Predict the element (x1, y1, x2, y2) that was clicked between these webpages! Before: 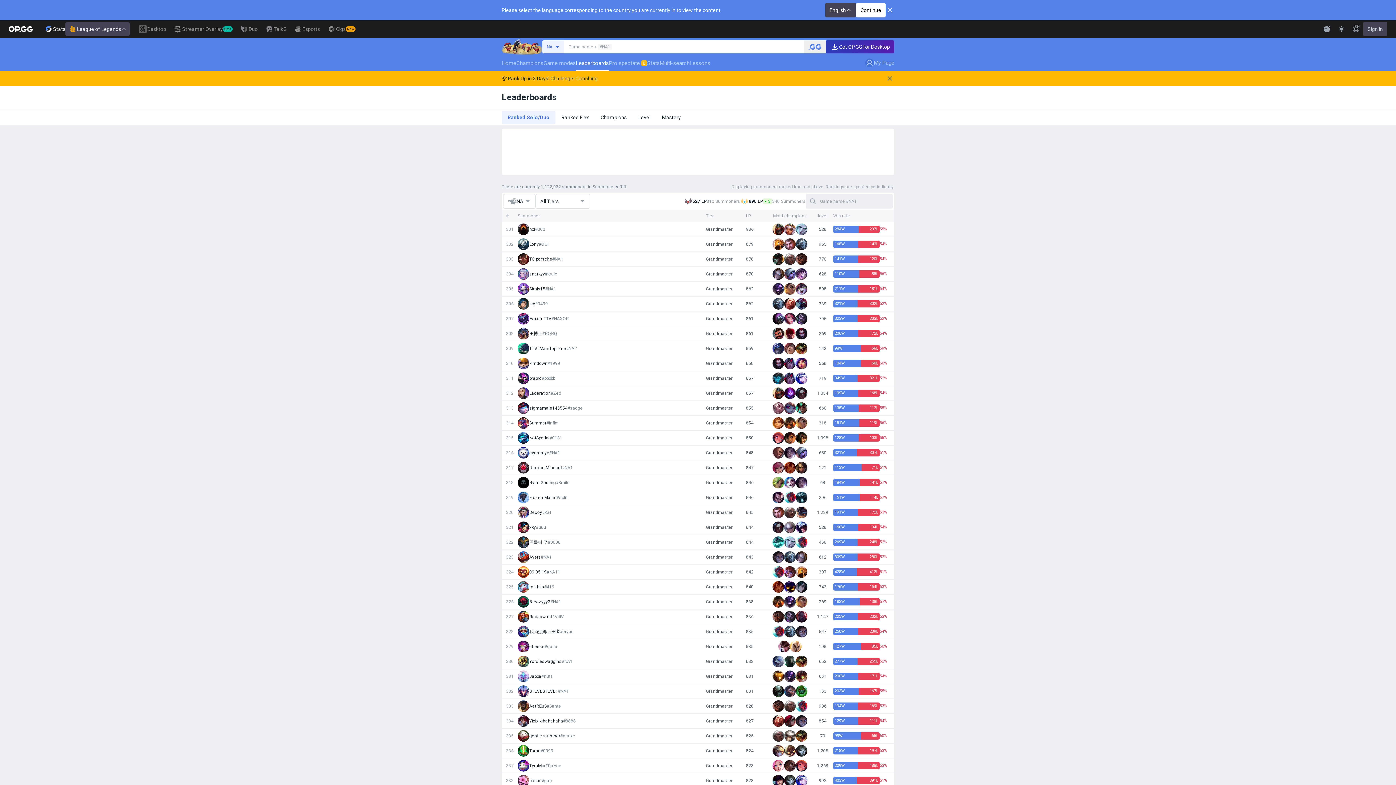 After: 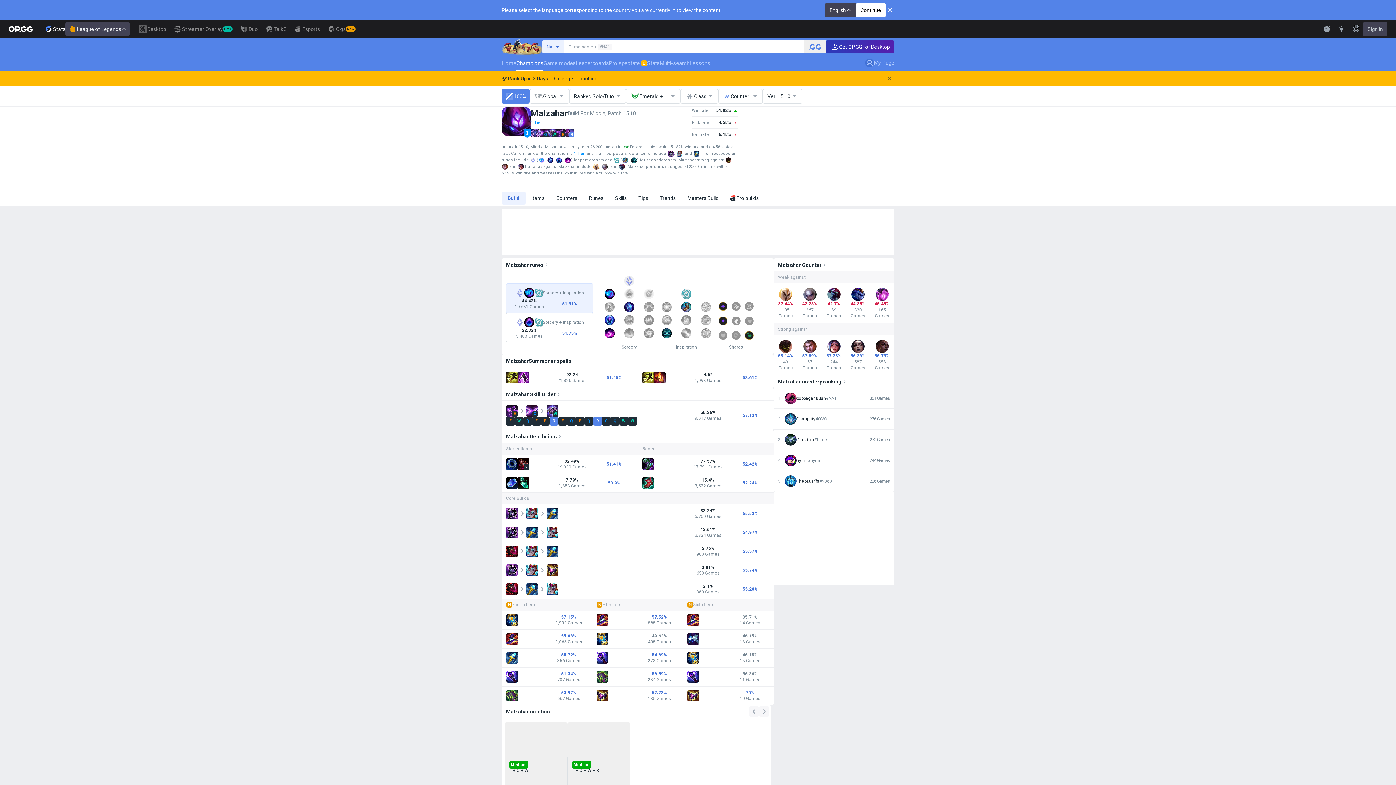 Action: bbox: (784, 387, 796, 399)